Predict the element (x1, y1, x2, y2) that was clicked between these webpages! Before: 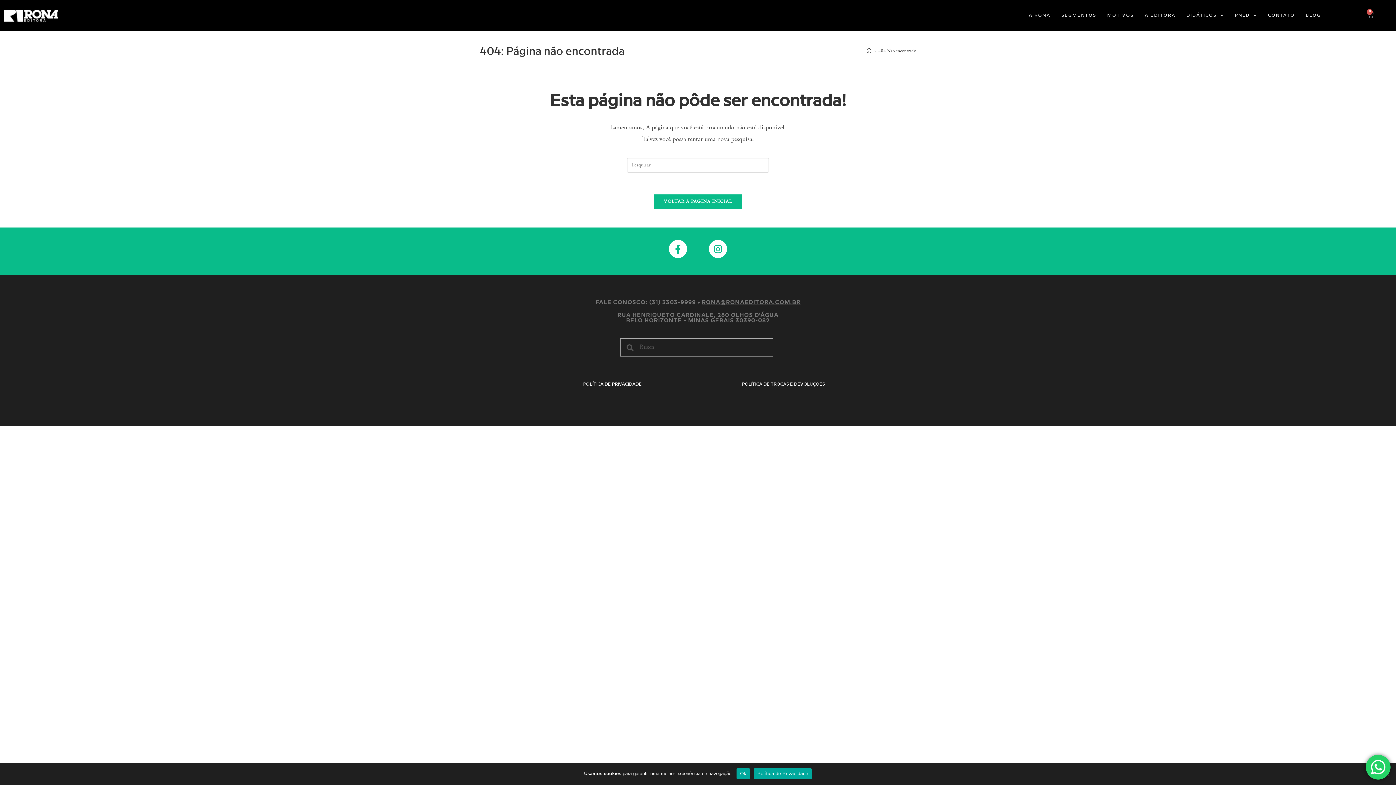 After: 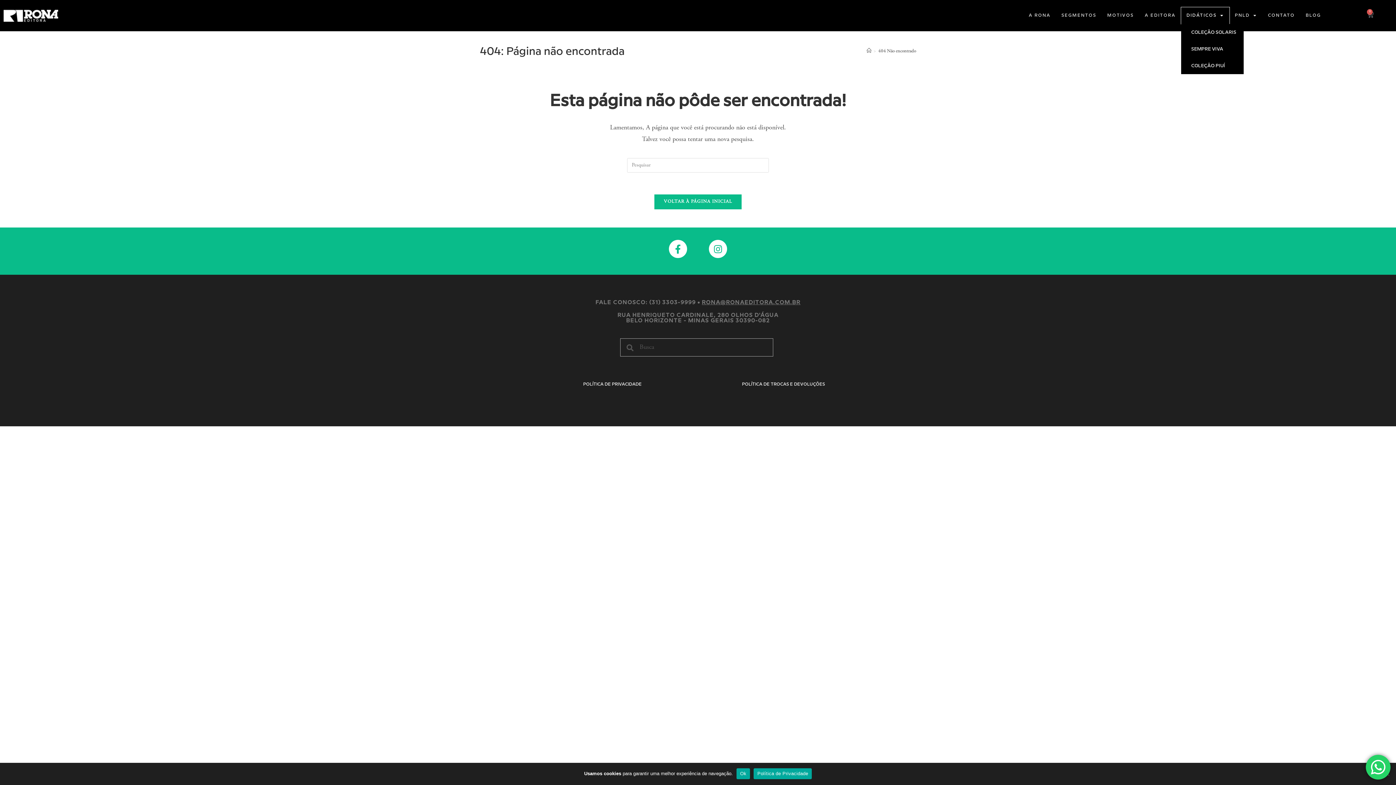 Action: label: DIDÁTICOS bbox: (1181, 7, 1229, 24)